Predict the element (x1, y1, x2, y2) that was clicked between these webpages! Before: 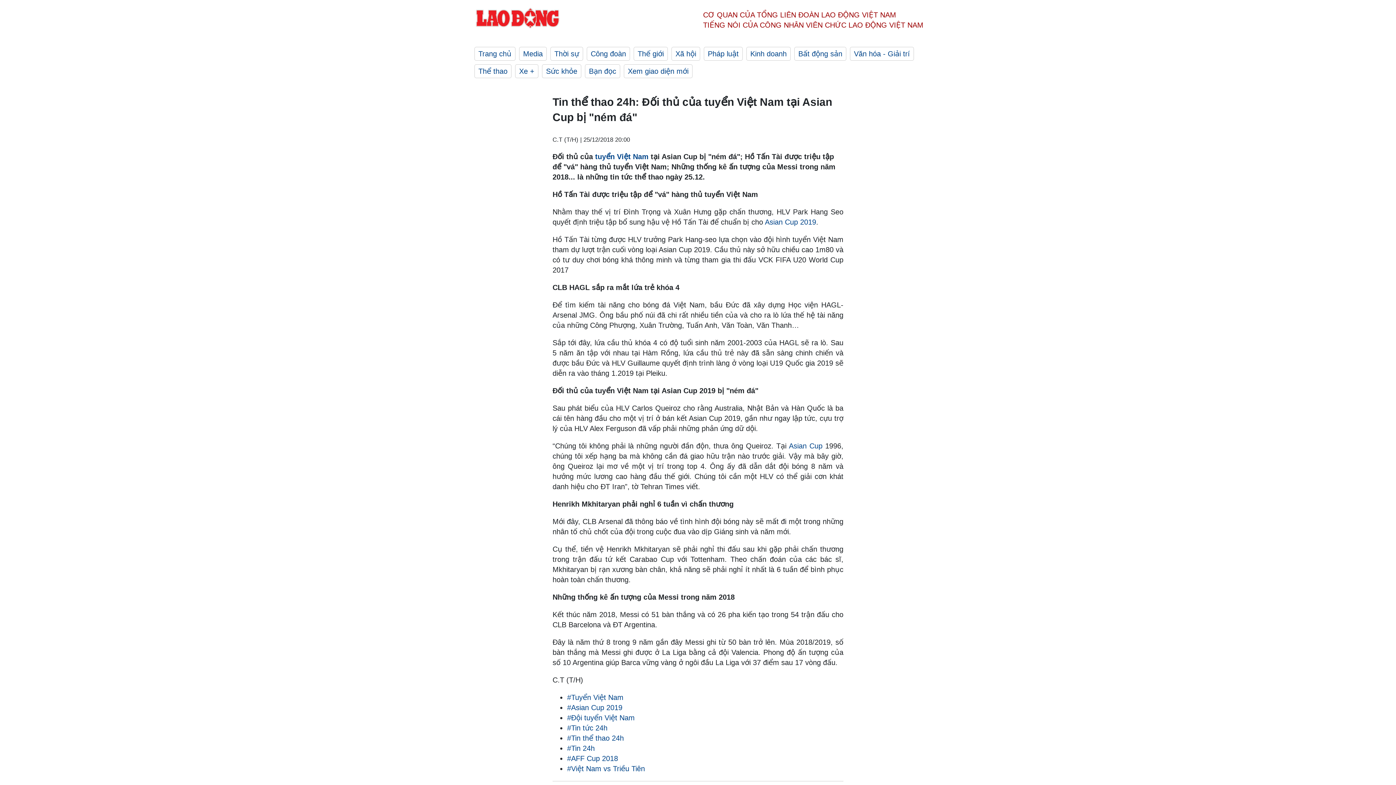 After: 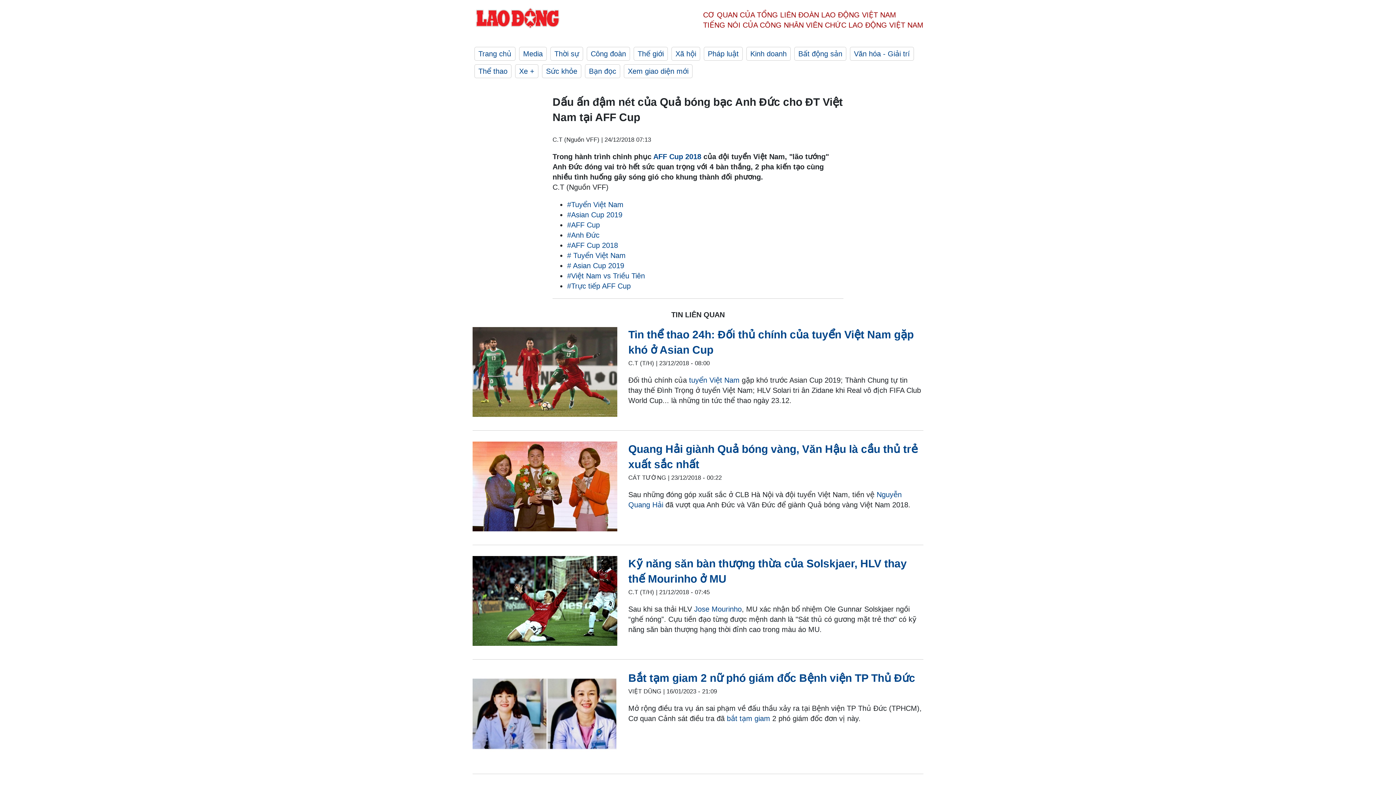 Action: bbox: (765, 218, 816, 226) label: Asian Cup 2019